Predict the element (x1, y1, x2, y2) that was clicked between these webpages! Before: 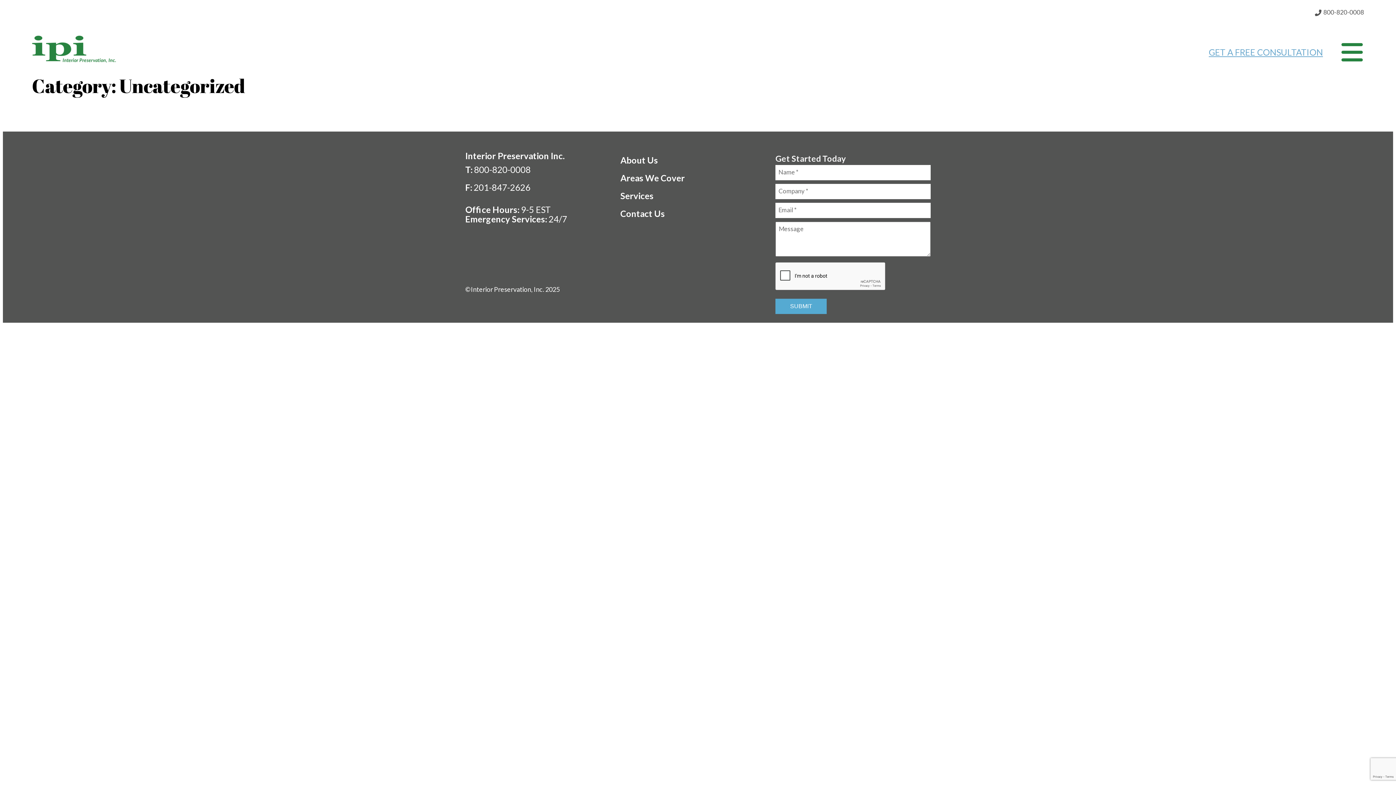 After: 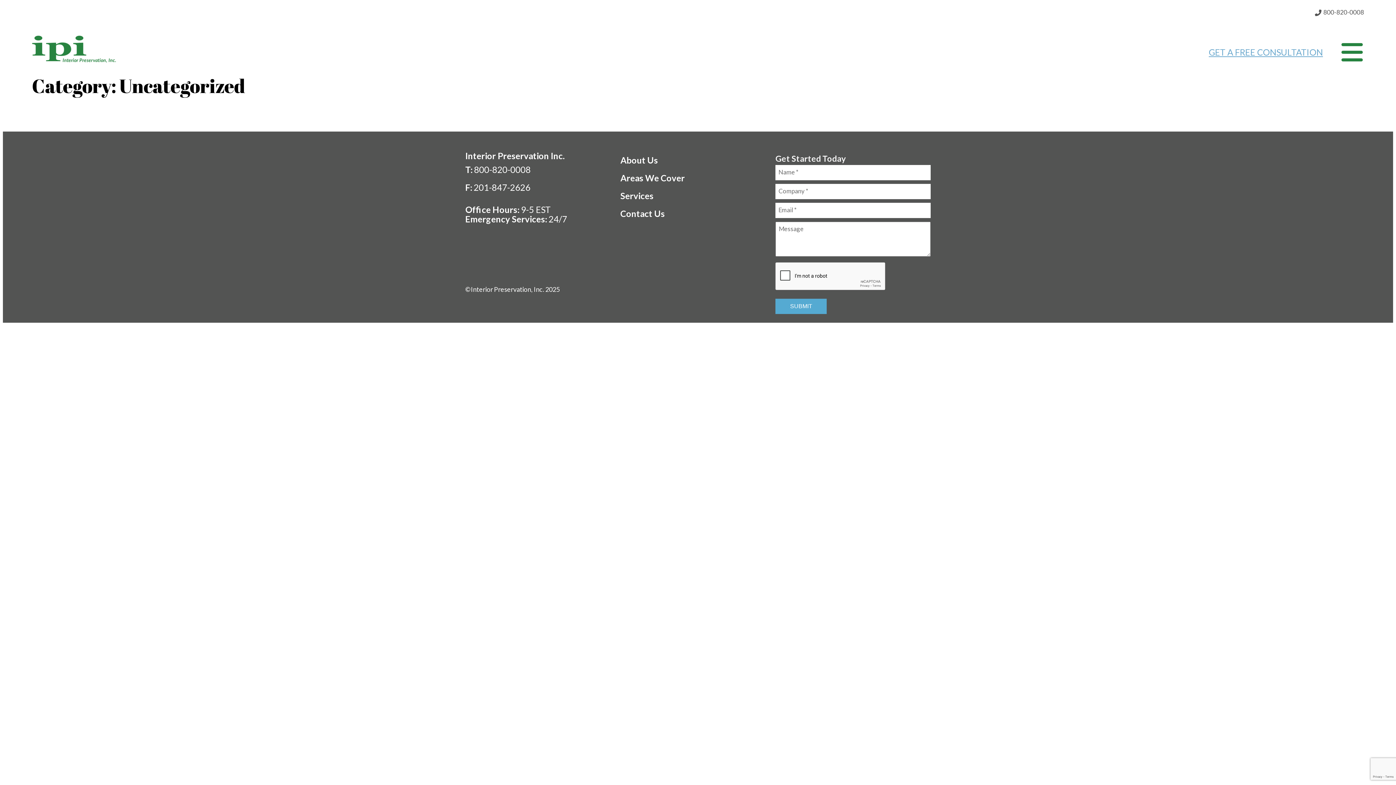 Action: label: 800-820-0008 bbox: (1323, 8, 1364, 16)